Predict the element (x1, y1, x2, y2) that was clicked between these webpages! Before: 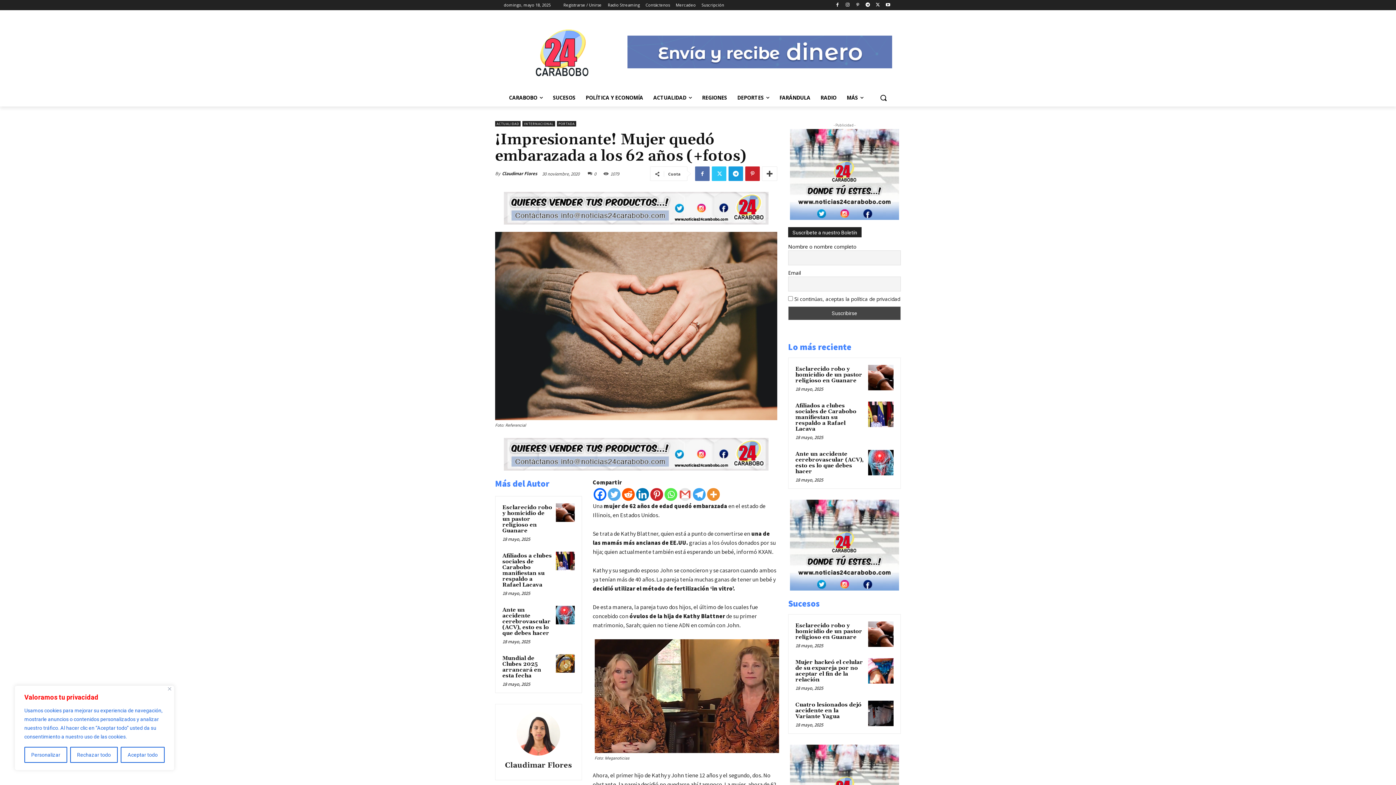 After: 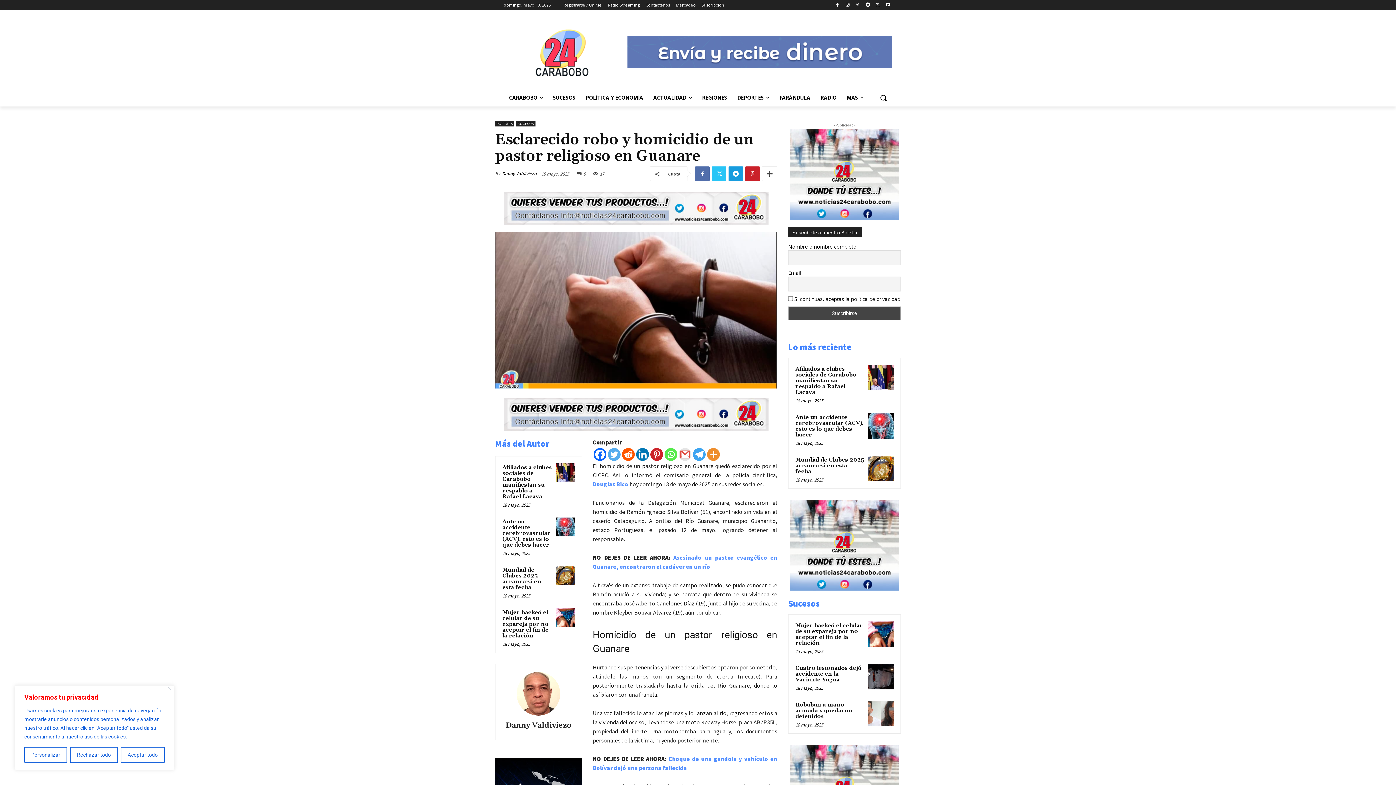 Action: label: Esclarecido robo y homicidio de un pastor religioso en Guanare bbox: (795, 365, 862, 384)